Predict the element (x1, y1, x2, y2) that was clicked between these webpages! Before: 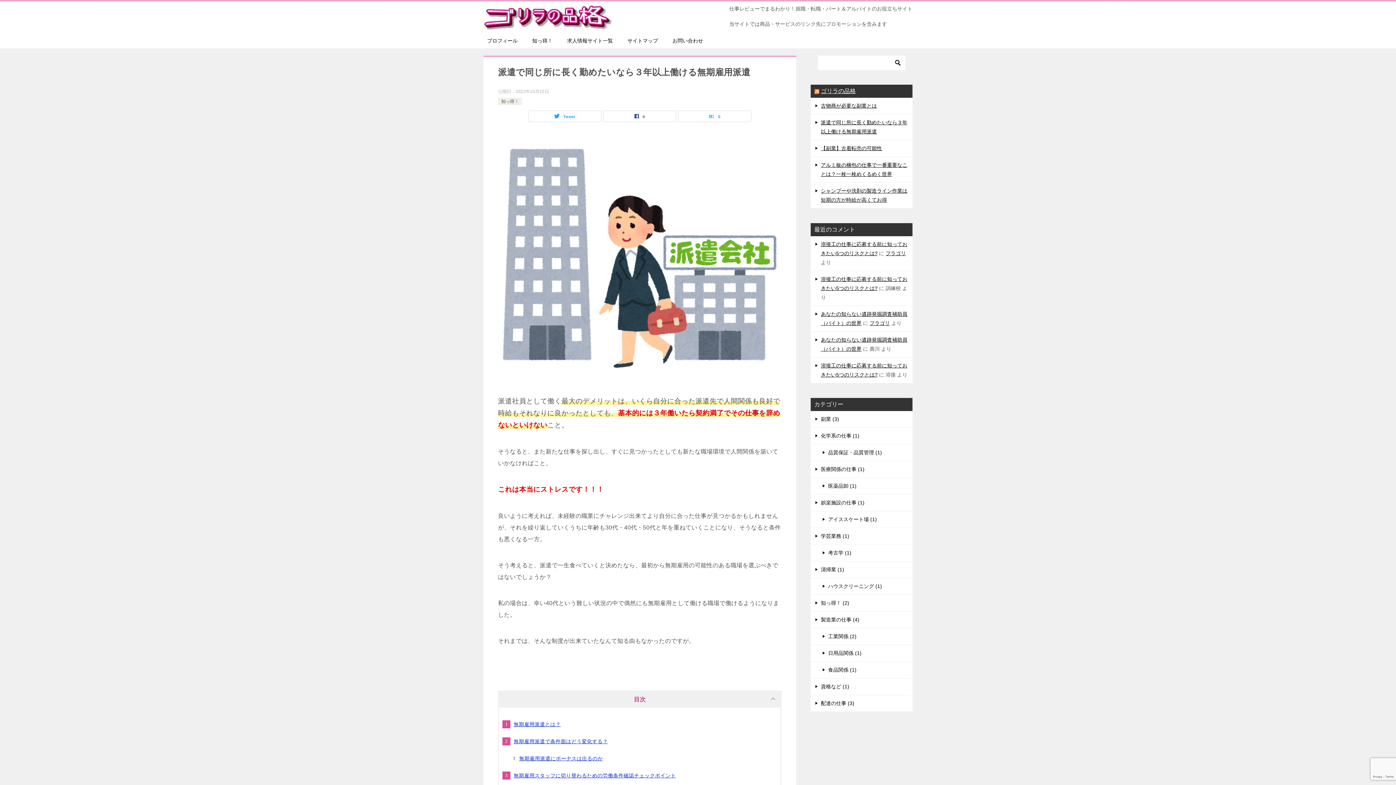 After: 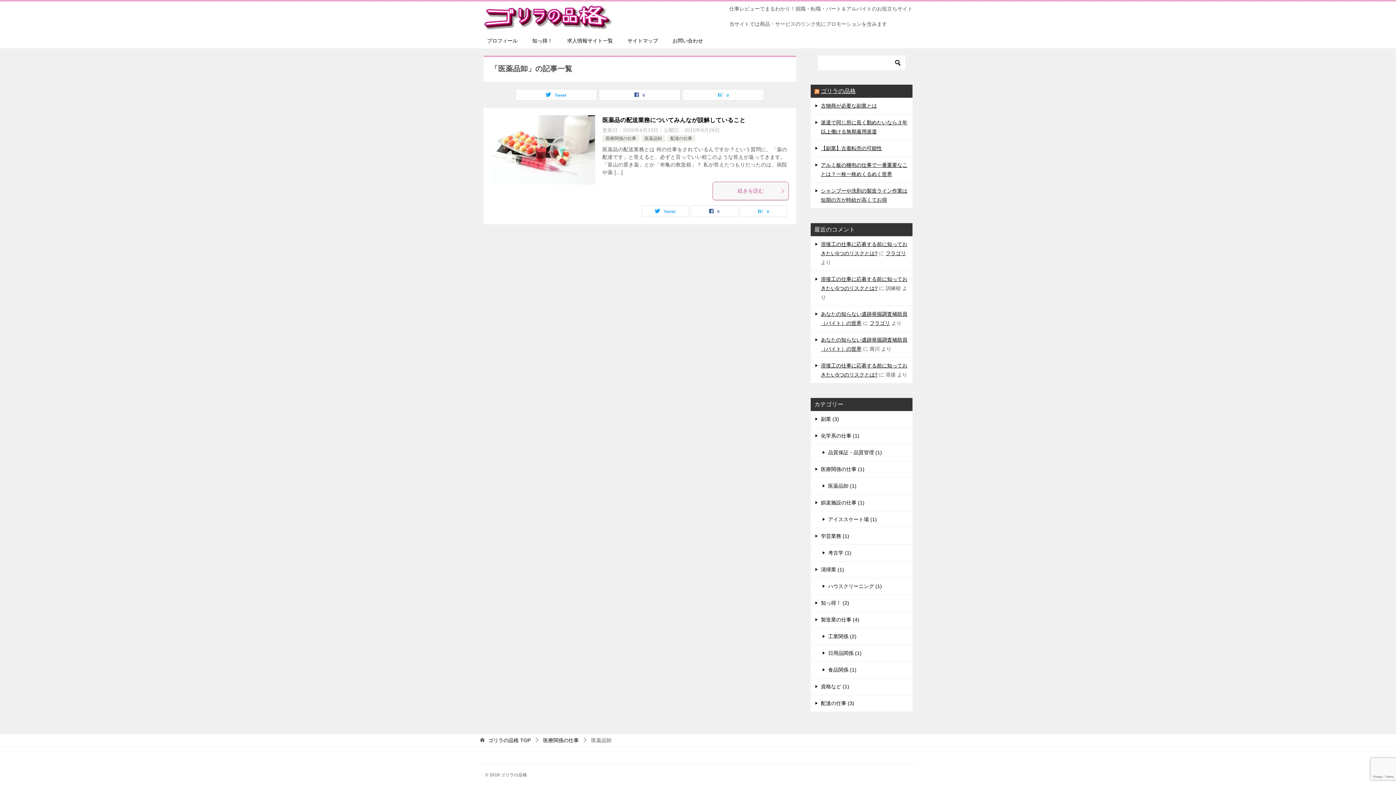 Action: label: 医薬品卸 (1) bbox: (810, 478, 912, 494)